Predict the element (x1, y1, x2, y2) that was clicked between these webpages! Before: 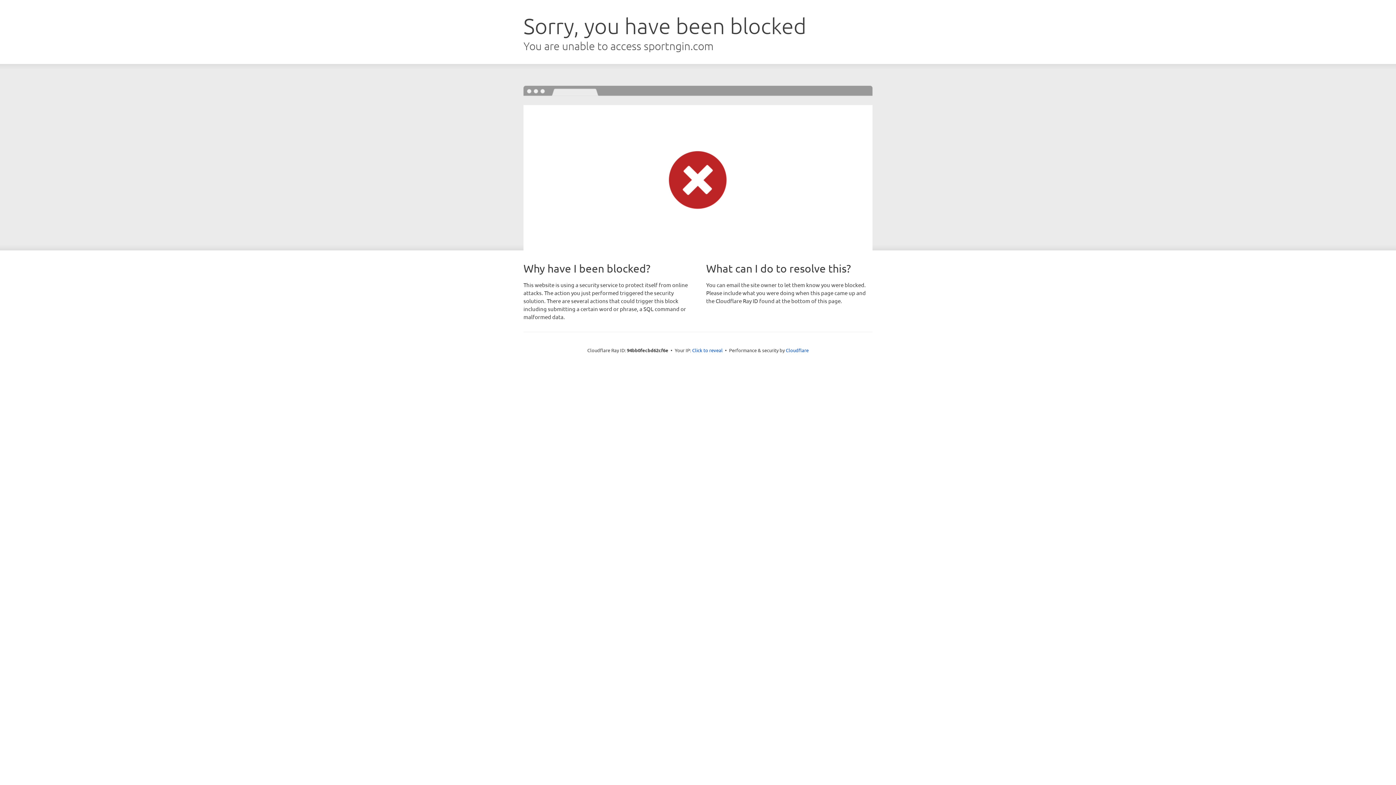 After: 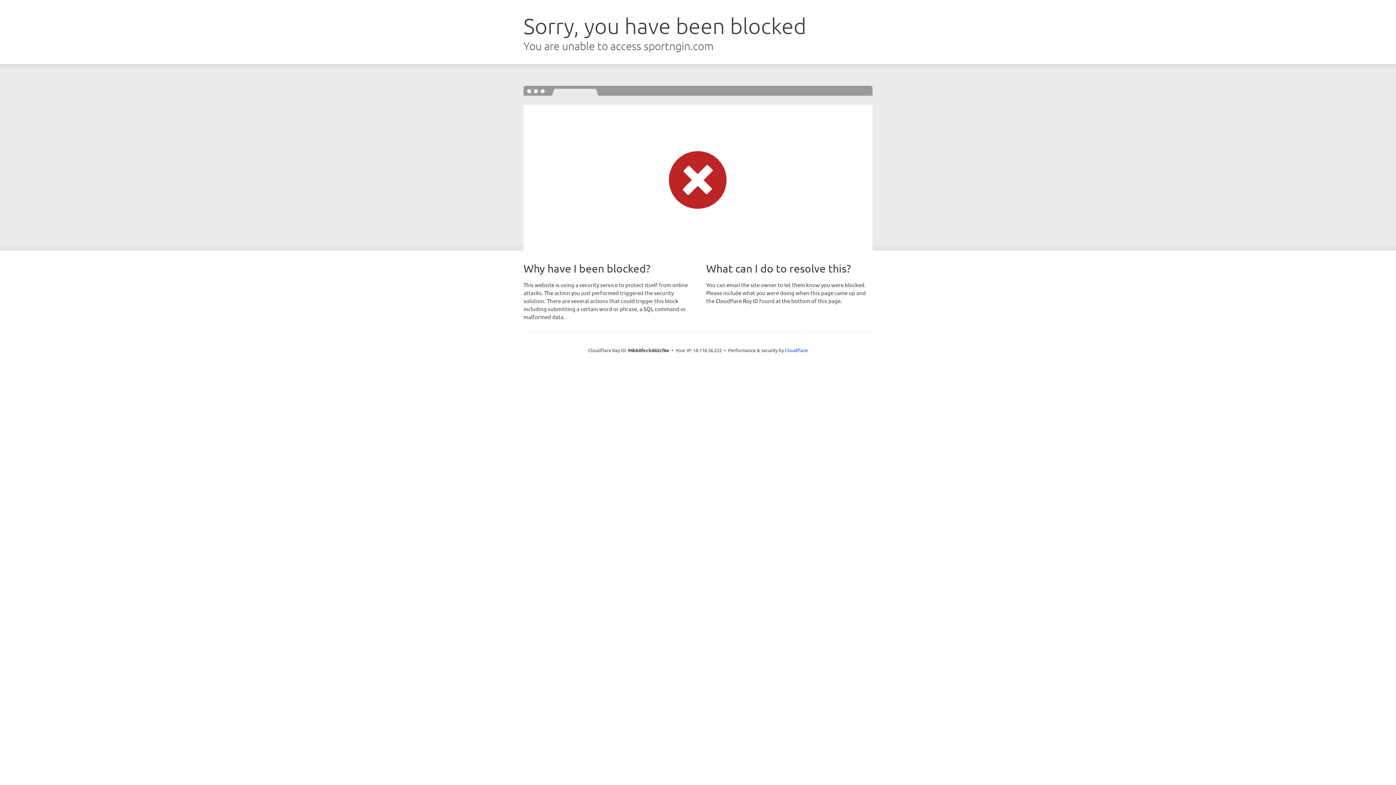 Action: label: Click to reveal bbox: (692, 346, 722, 353)